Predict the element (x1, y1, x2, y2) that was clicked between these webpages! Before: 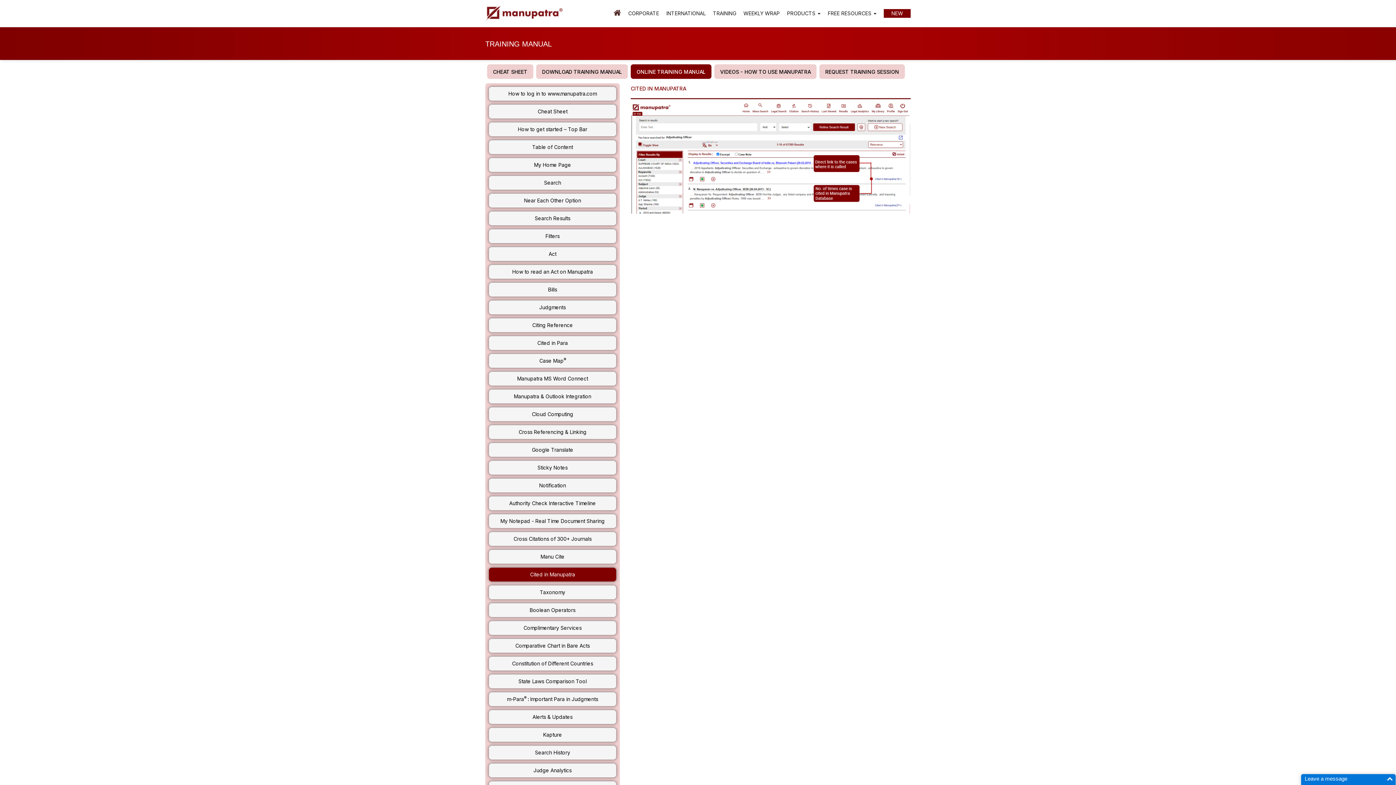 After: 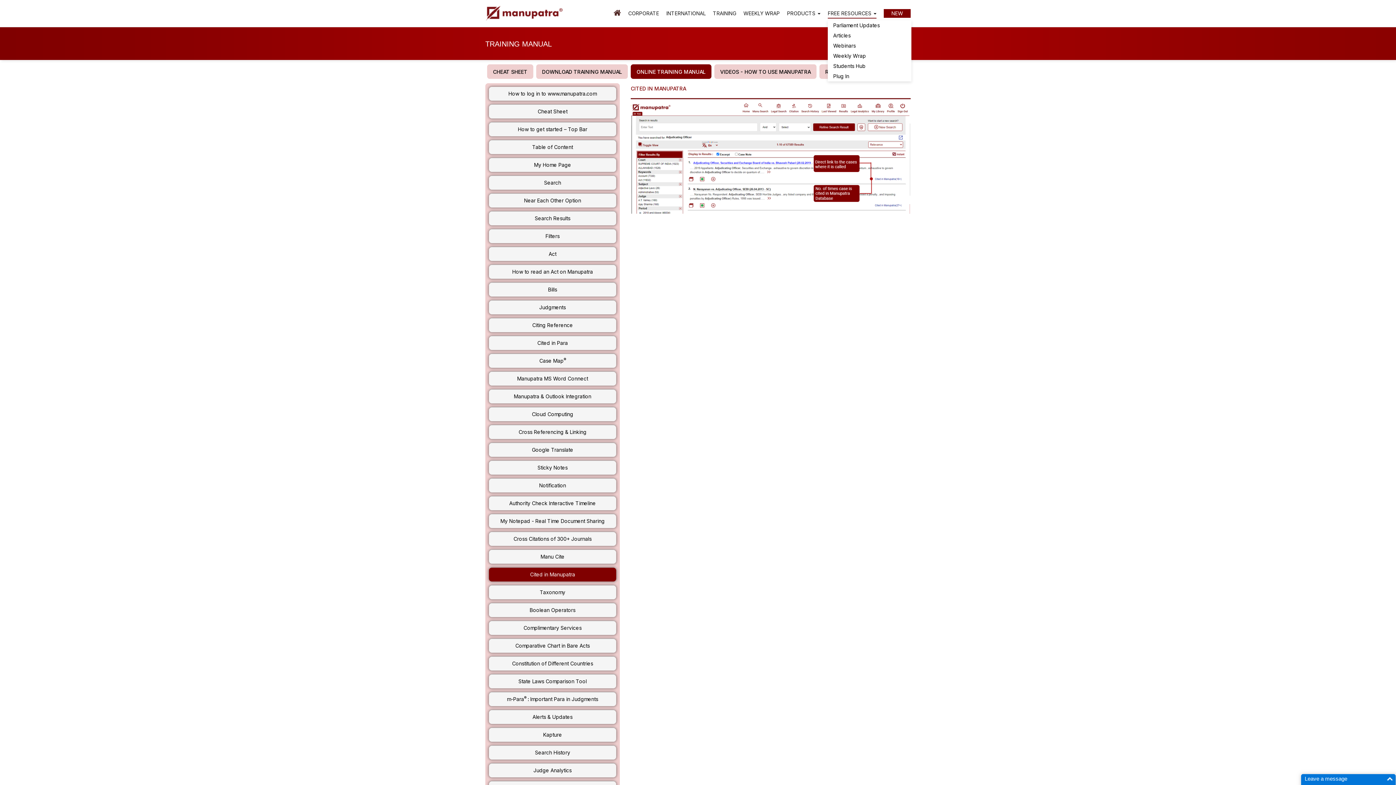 Action: label: FREE RESOURCES  bbox: (828, 9, 876, 17)